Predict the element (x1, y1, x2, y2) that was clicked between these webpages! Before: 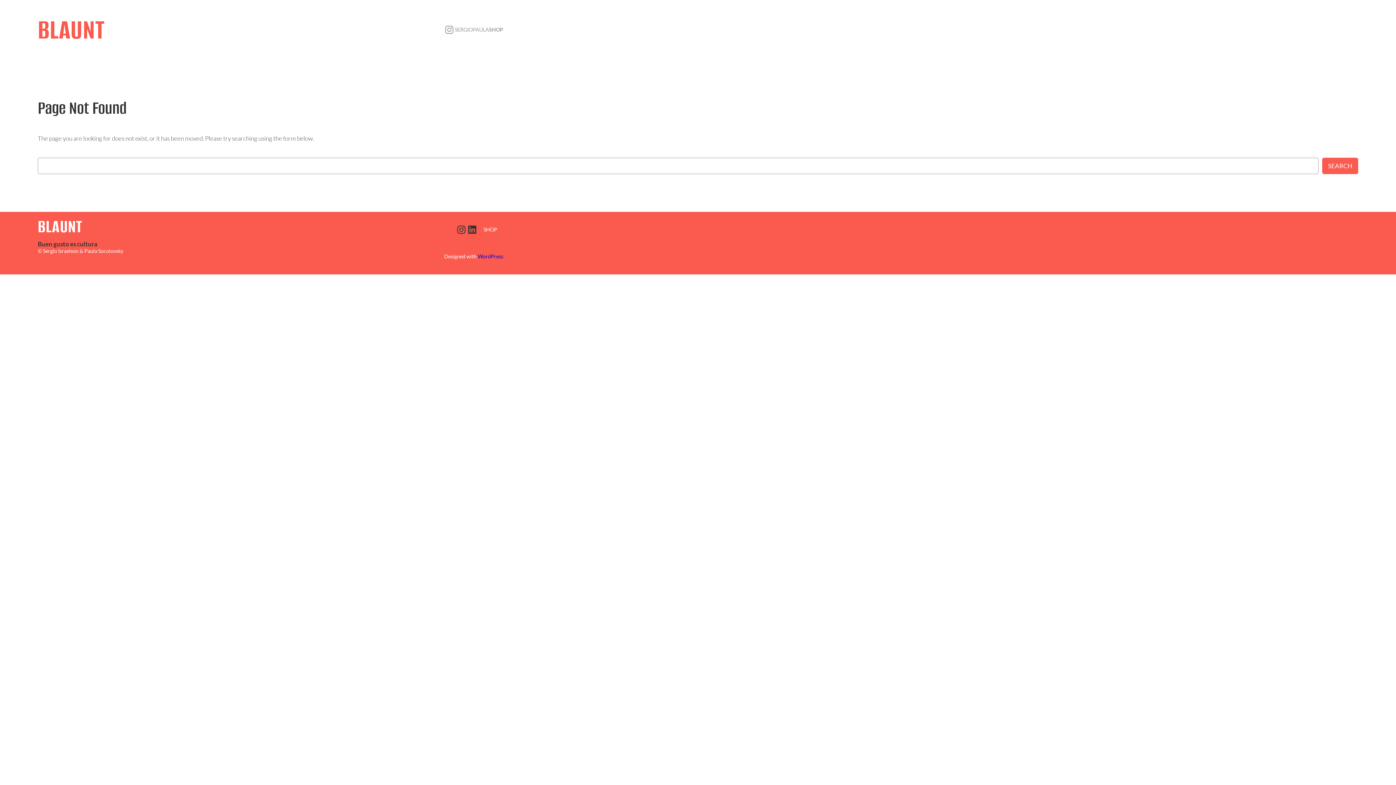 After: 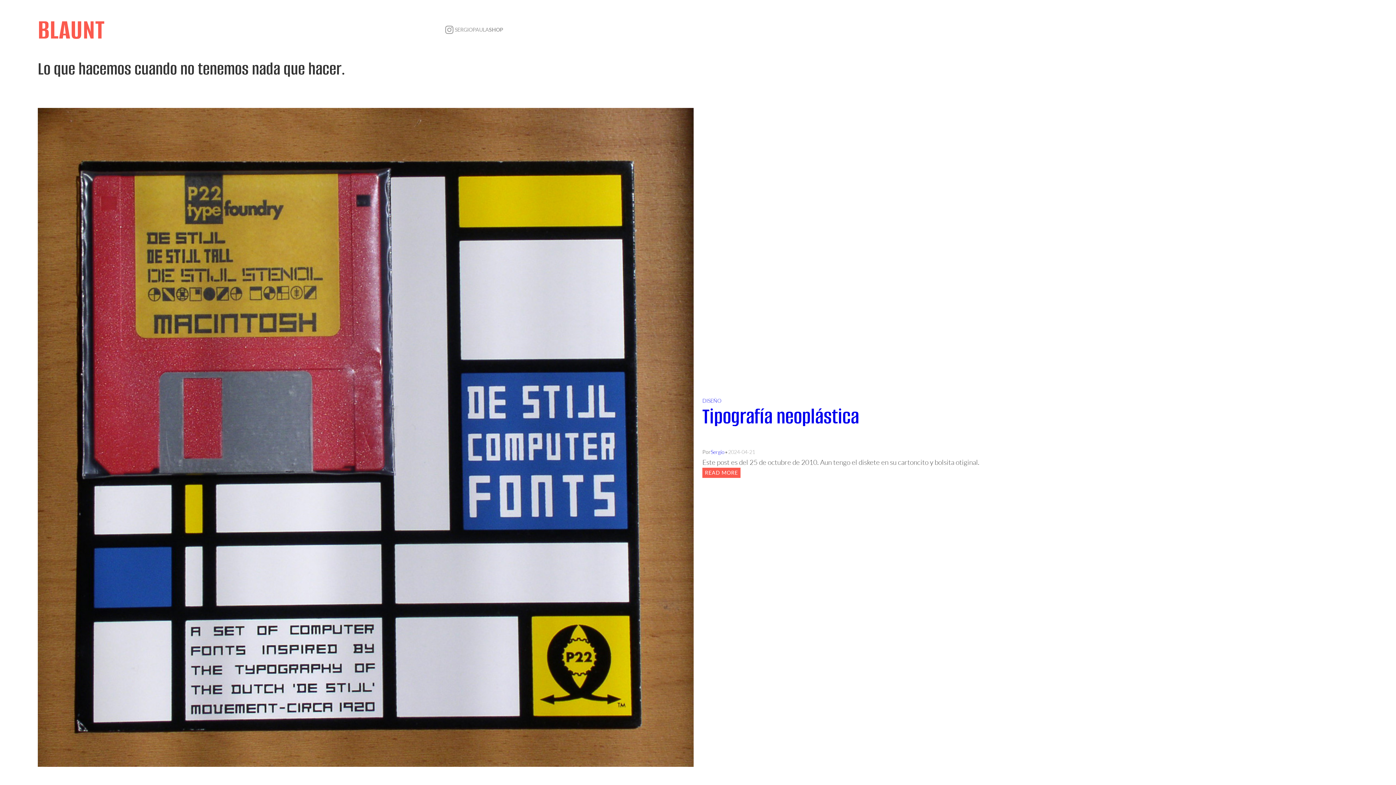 Action: bbox: (37, 12, 104, 47) label: BLAUNT